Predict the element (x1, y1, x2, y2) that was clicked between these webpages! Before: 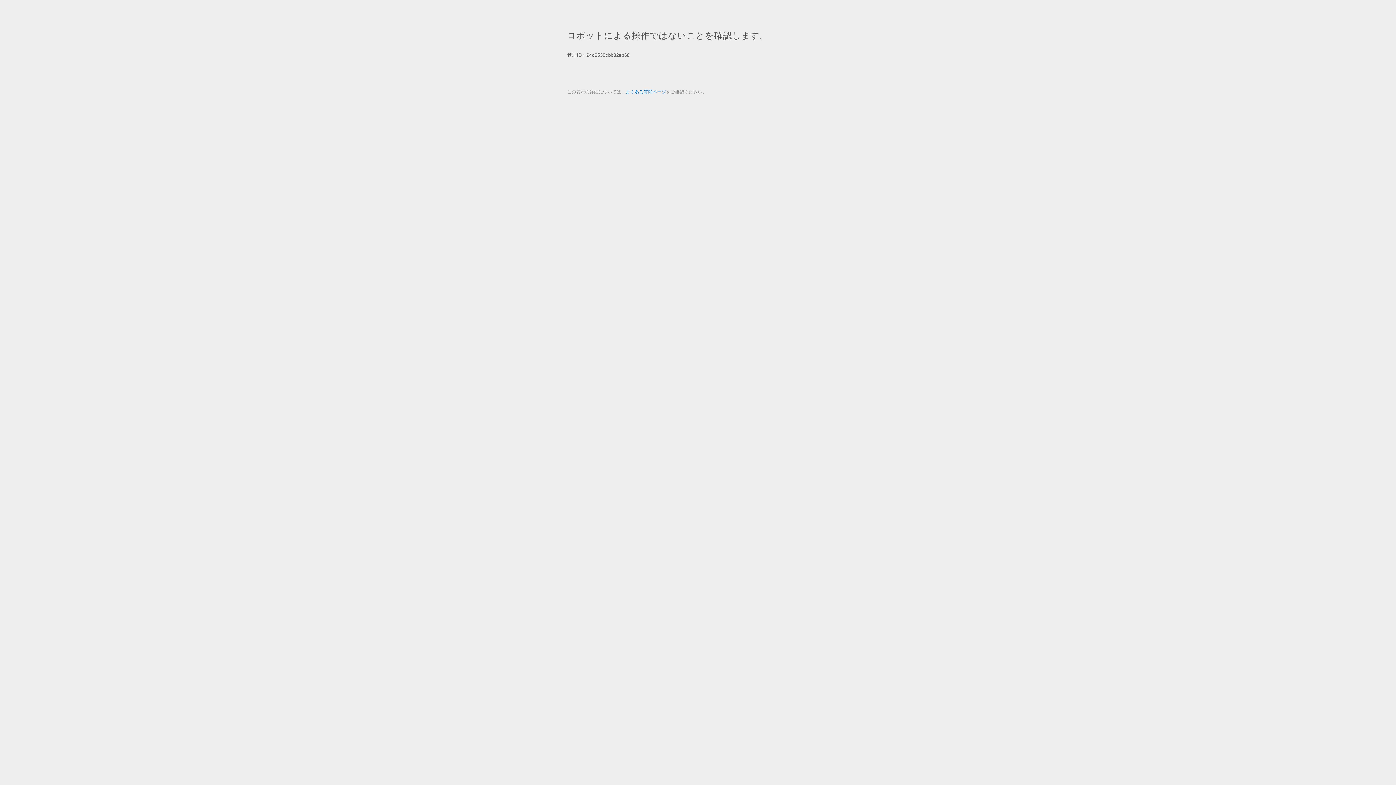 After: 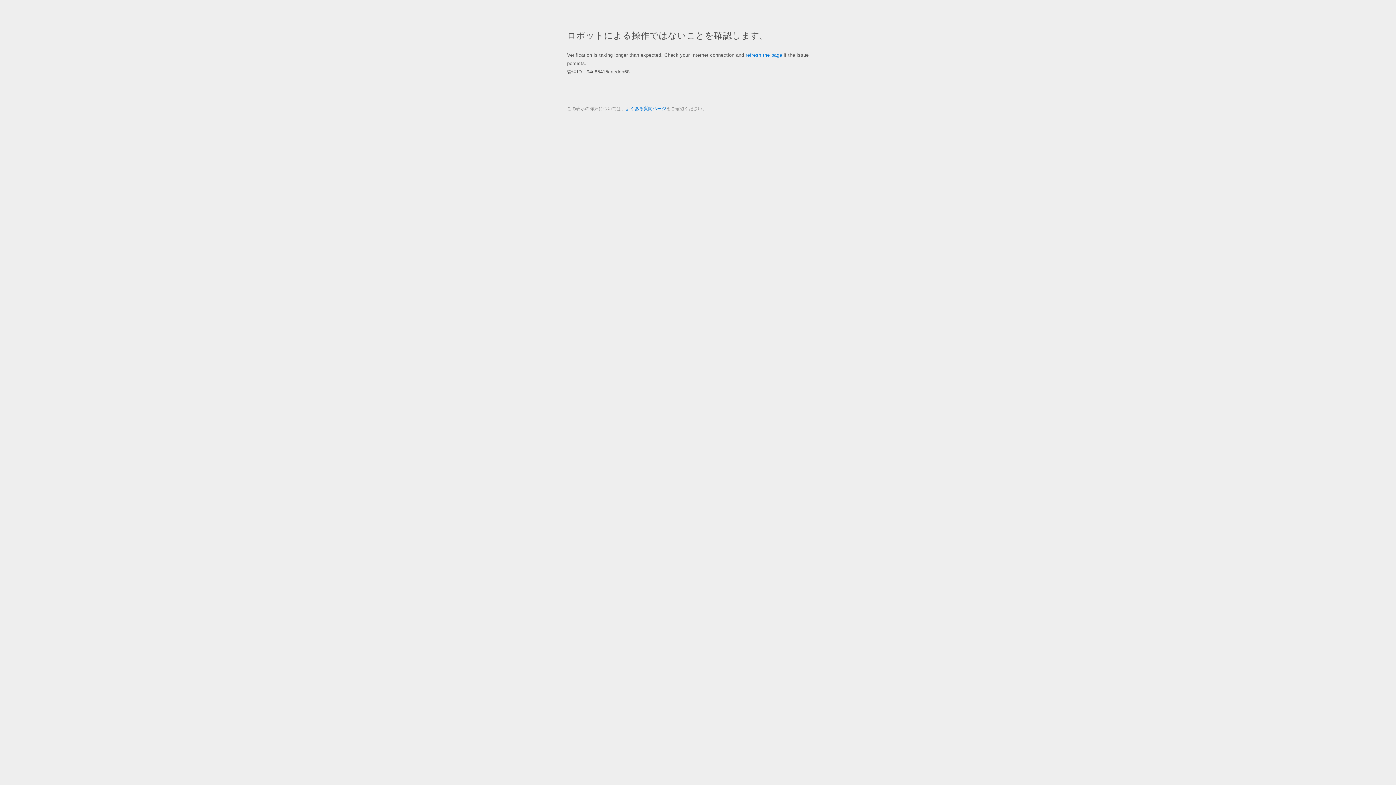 Action: label: よくある質問ページ bbox: (625, 89, 666, 94)